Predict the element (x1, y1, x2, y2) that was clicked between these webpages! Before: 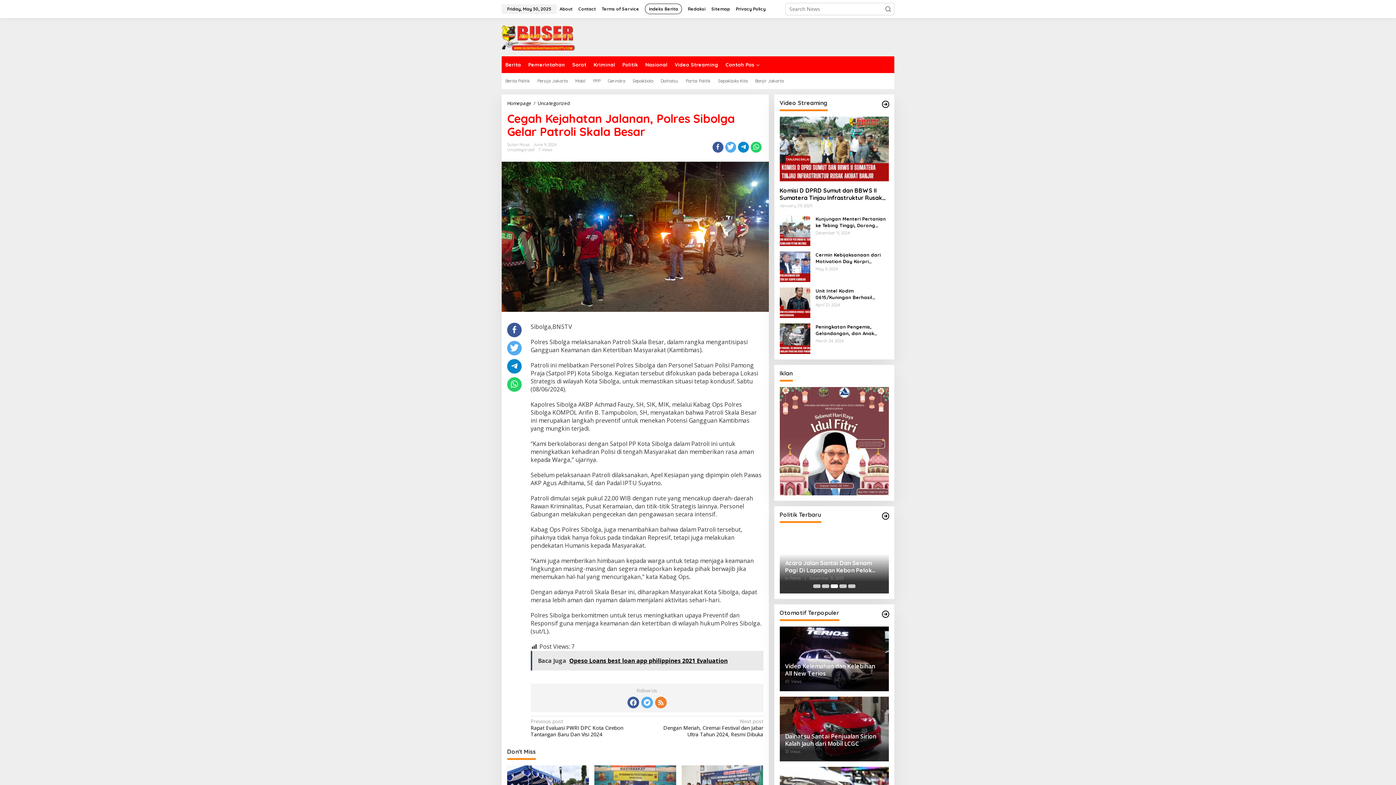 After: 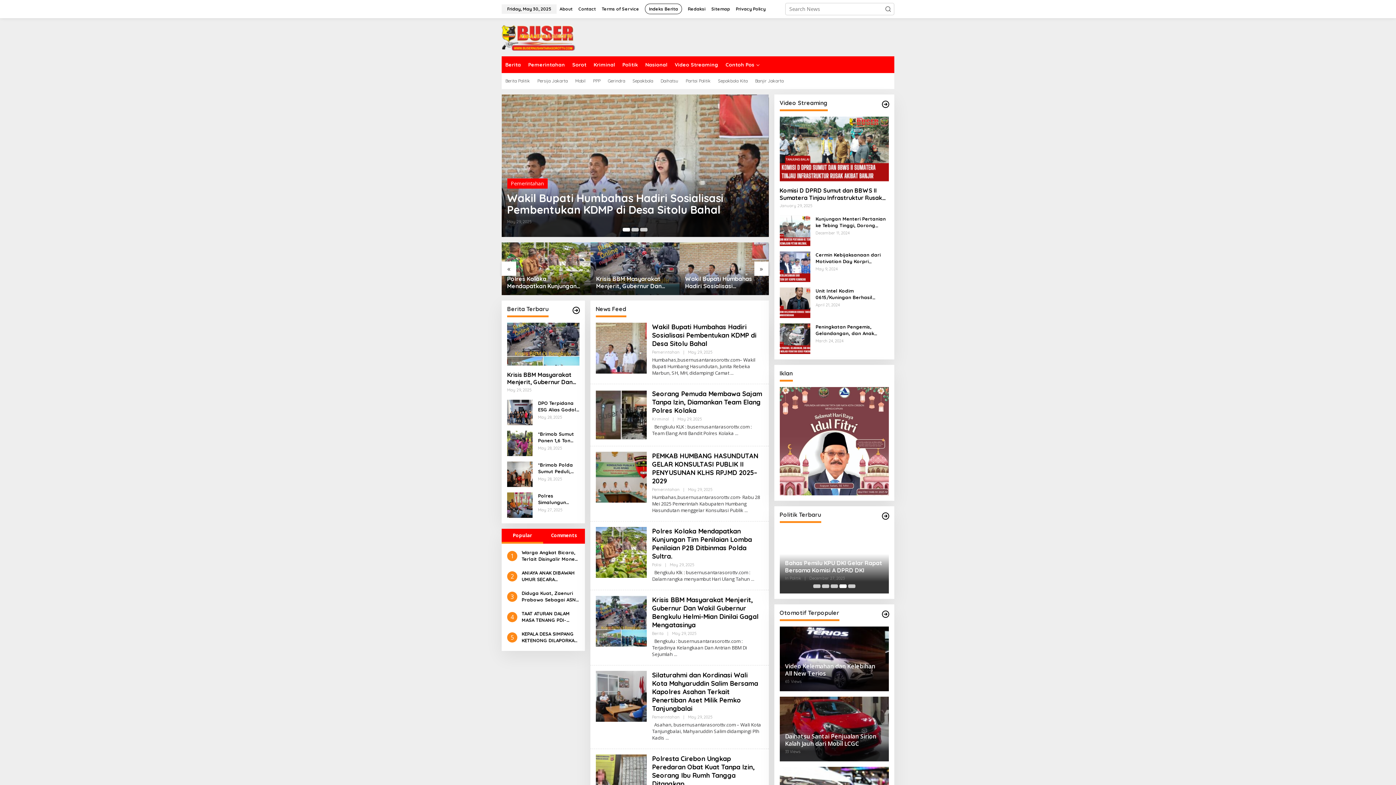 Action: bbox: (501, 33, 575, 40)